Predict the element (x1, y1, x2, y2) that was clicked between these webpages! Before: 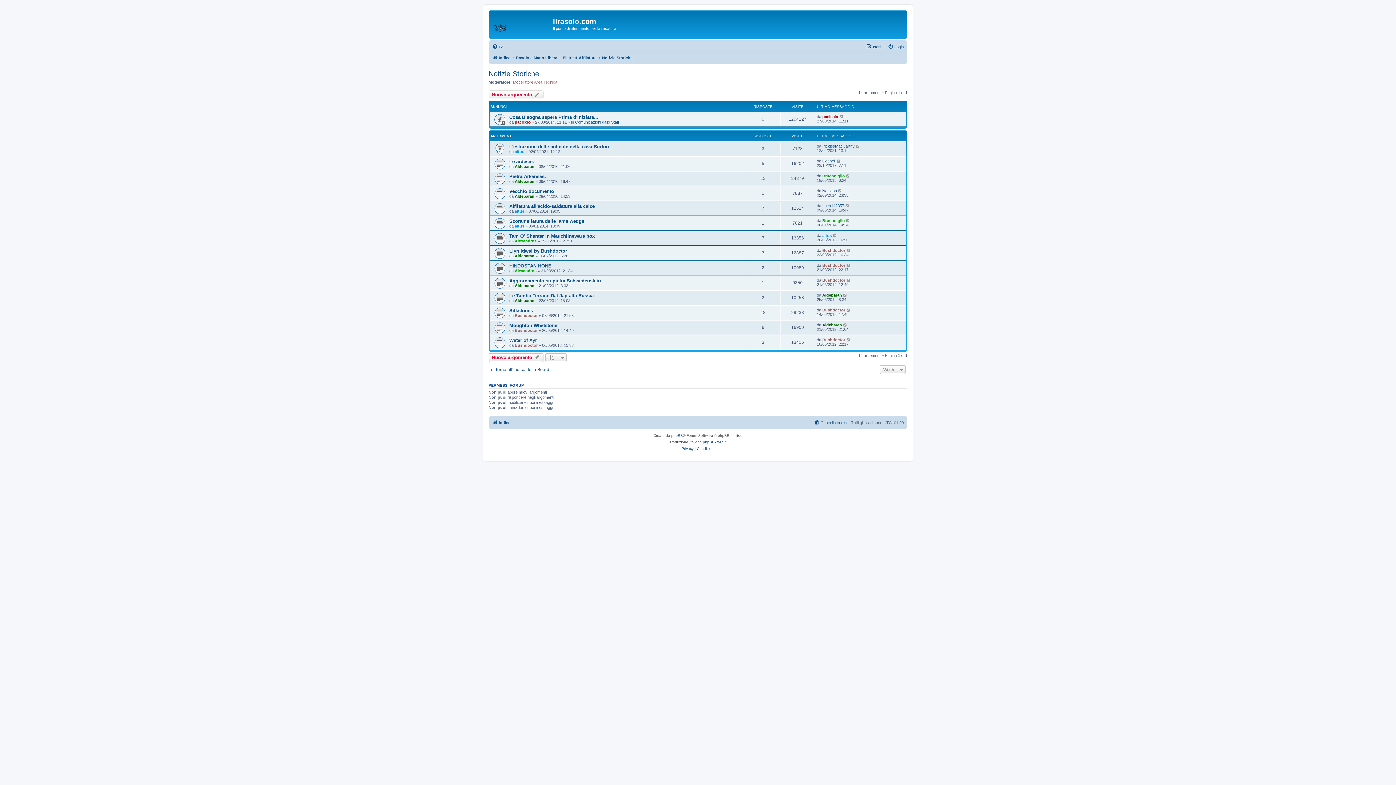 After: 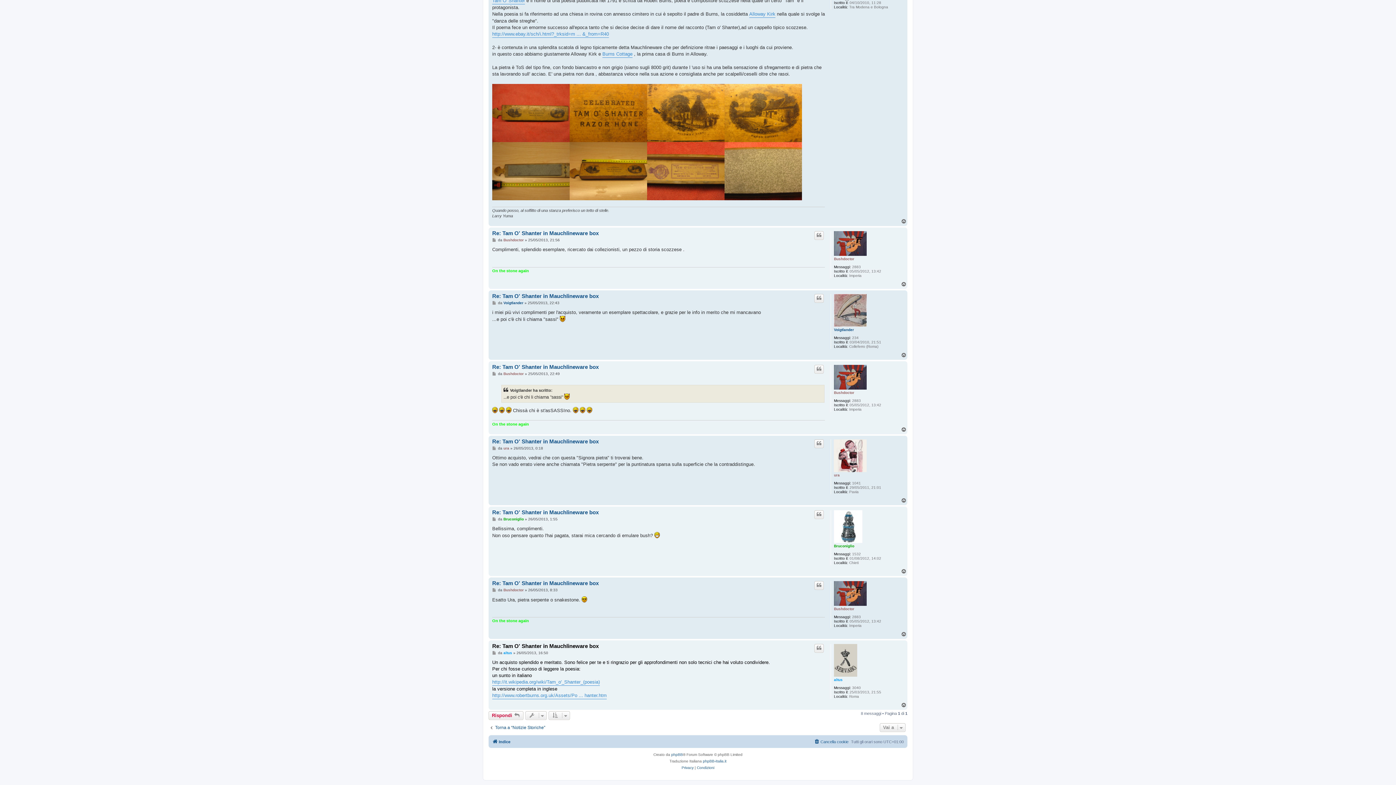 Action: bbox: (833, 233, 837, 237)